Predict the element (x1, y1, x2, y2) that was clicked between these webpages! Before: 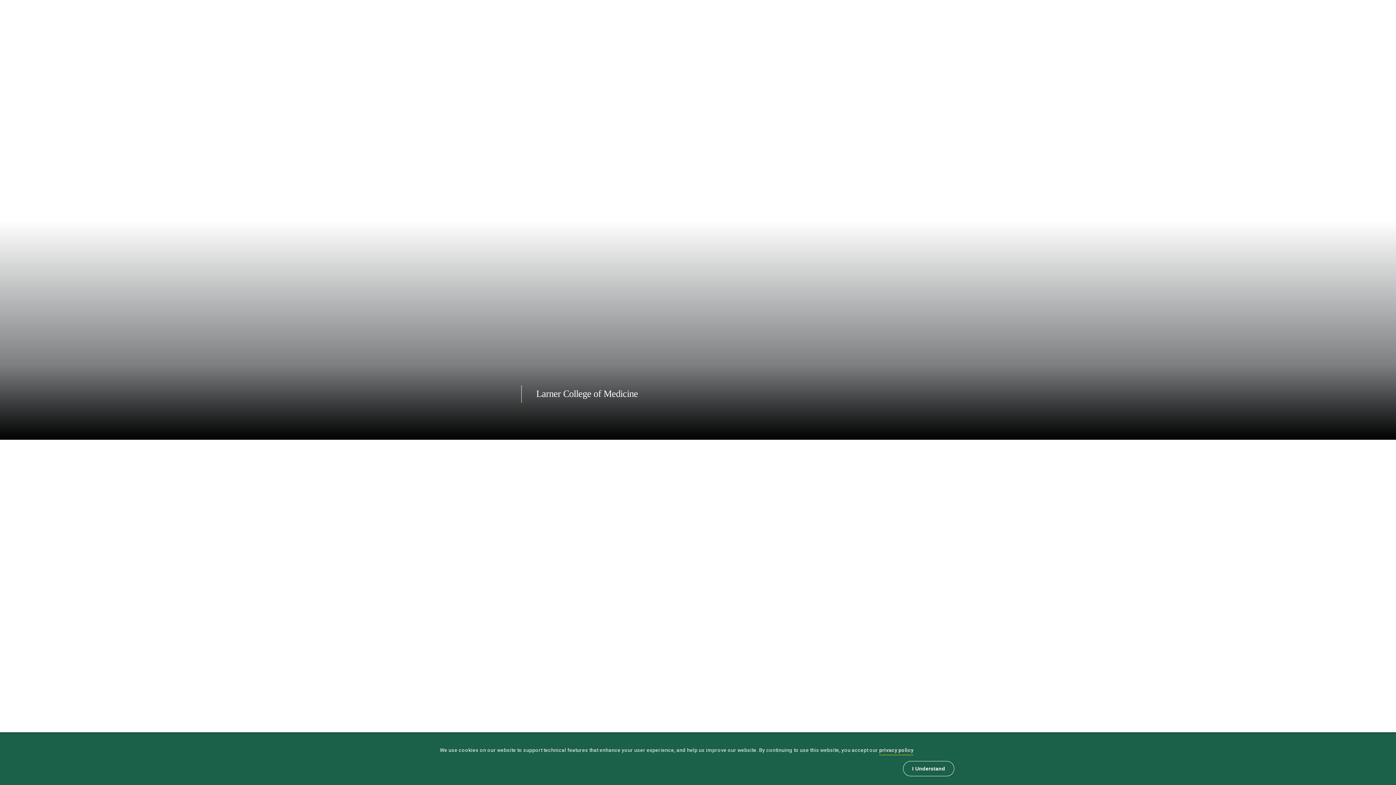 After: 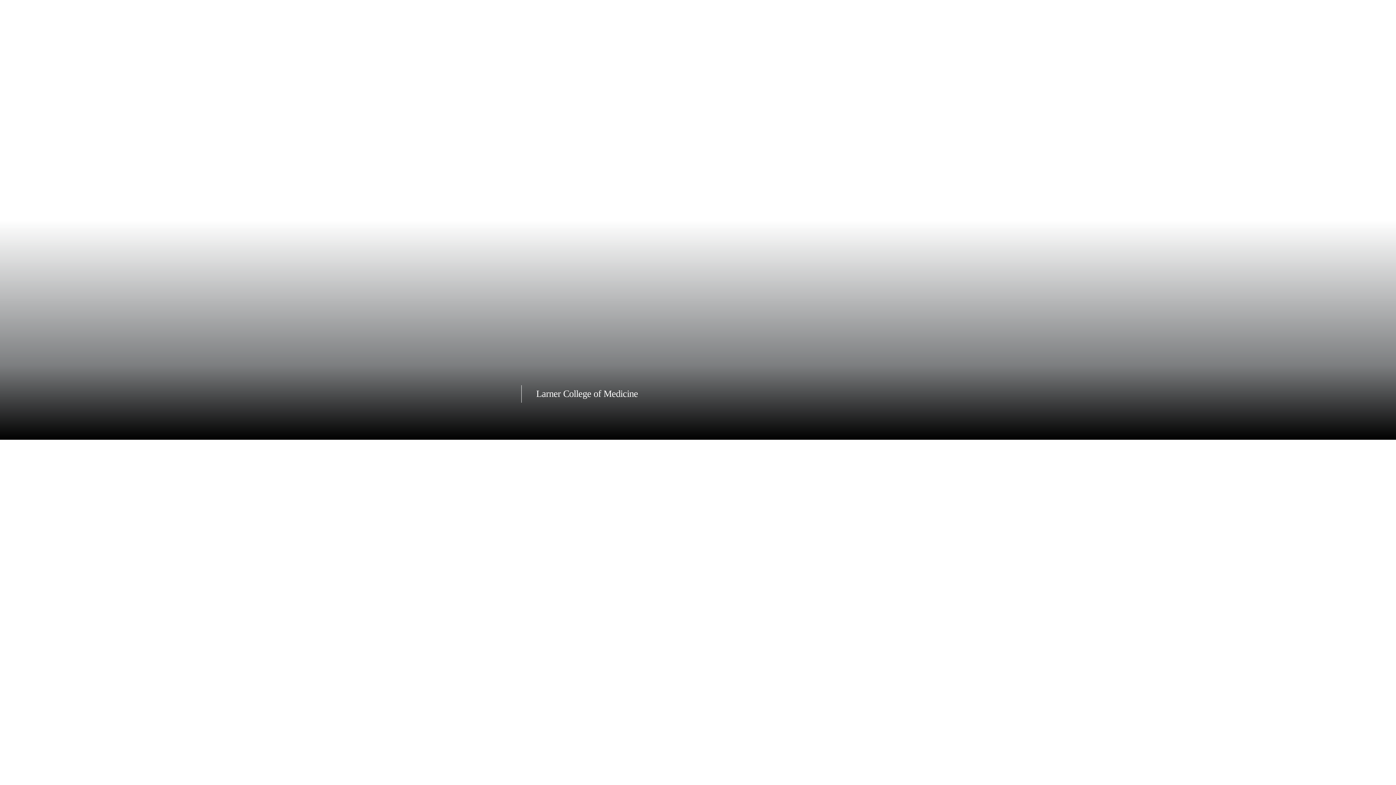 Action: label: I Understand bbox: (903, 761, 954, 776)